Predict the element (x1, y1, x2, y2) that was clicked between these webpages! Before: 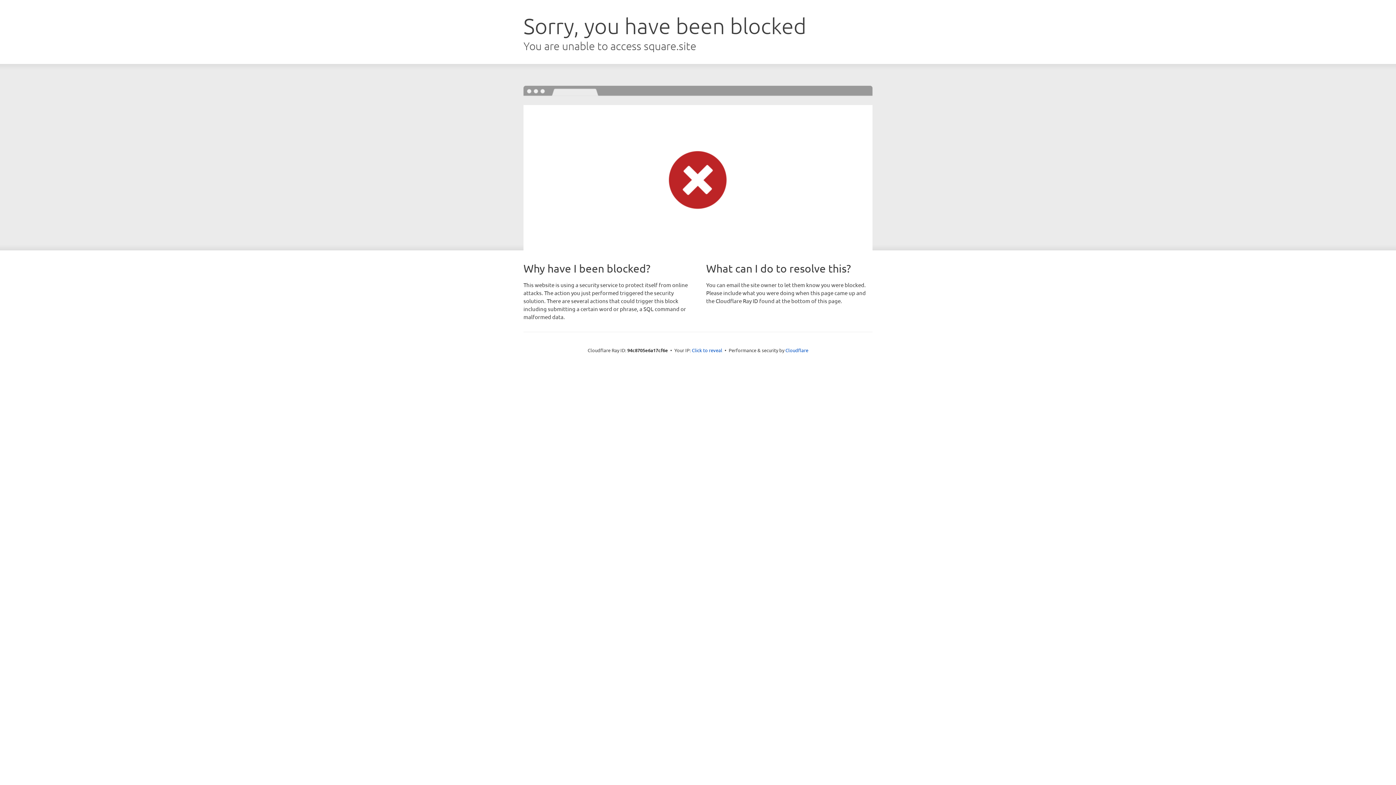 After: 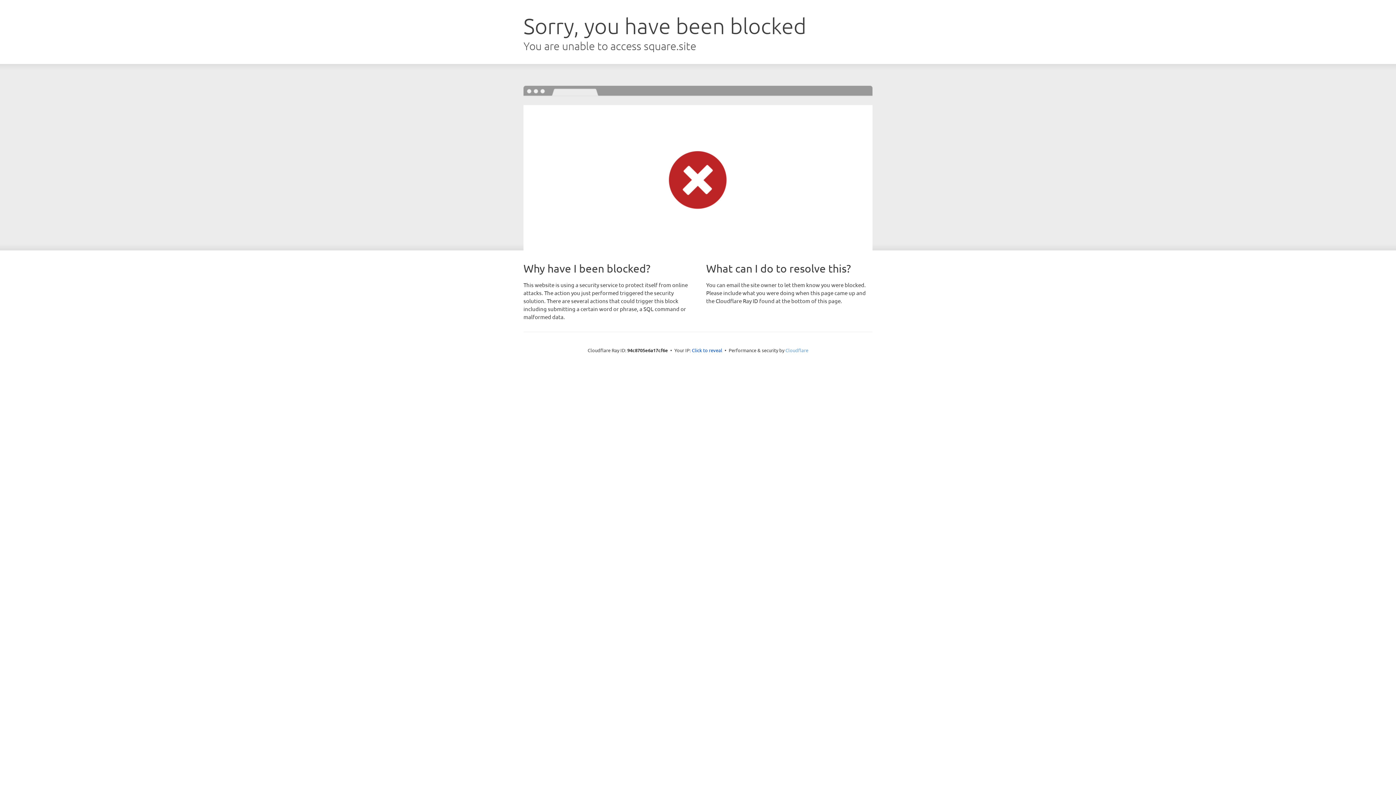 Action: label: Cloudflare bbox: (785, 347, 808, 353)